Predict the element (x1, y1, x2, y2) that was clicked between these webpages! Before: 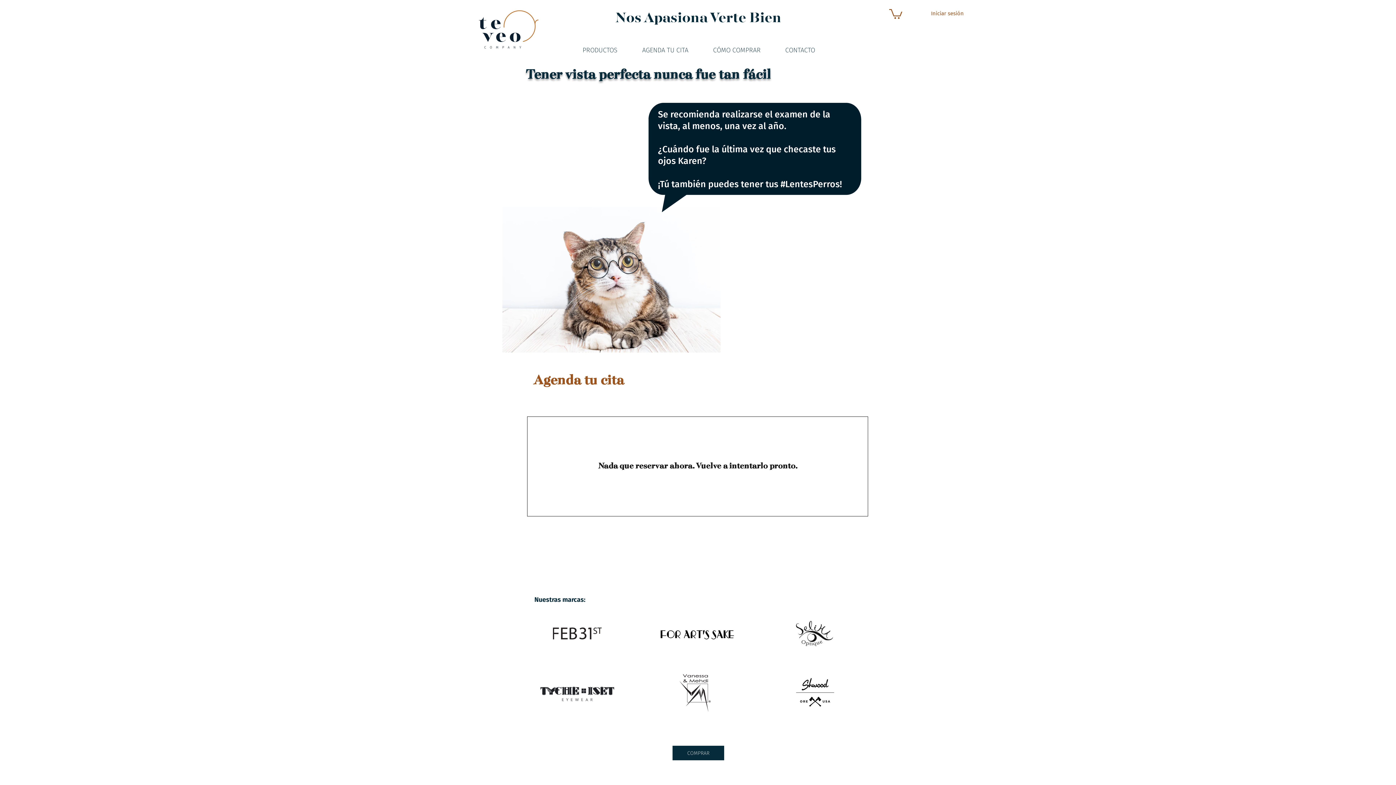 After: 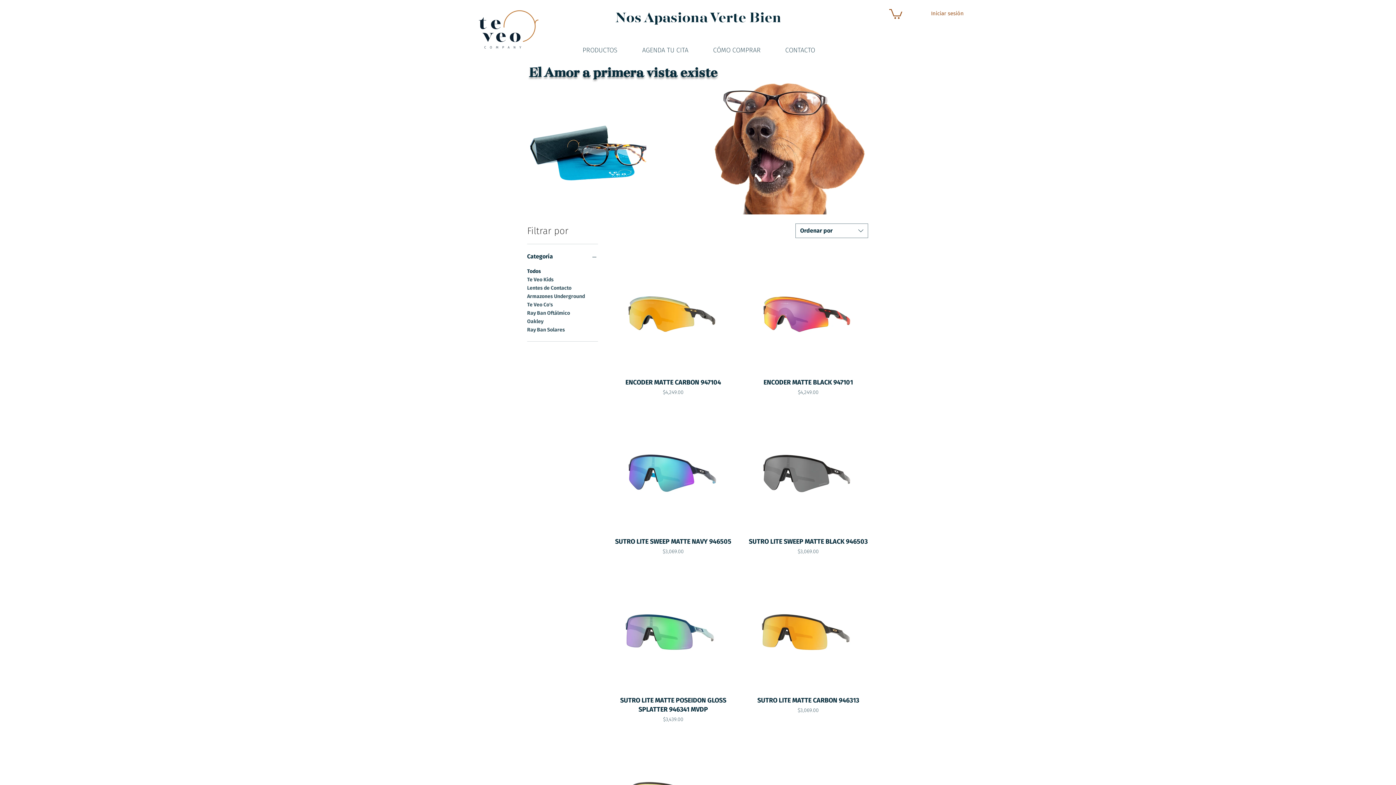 Action: bbox: (672, 746, 724, 760) label: COMPRAR